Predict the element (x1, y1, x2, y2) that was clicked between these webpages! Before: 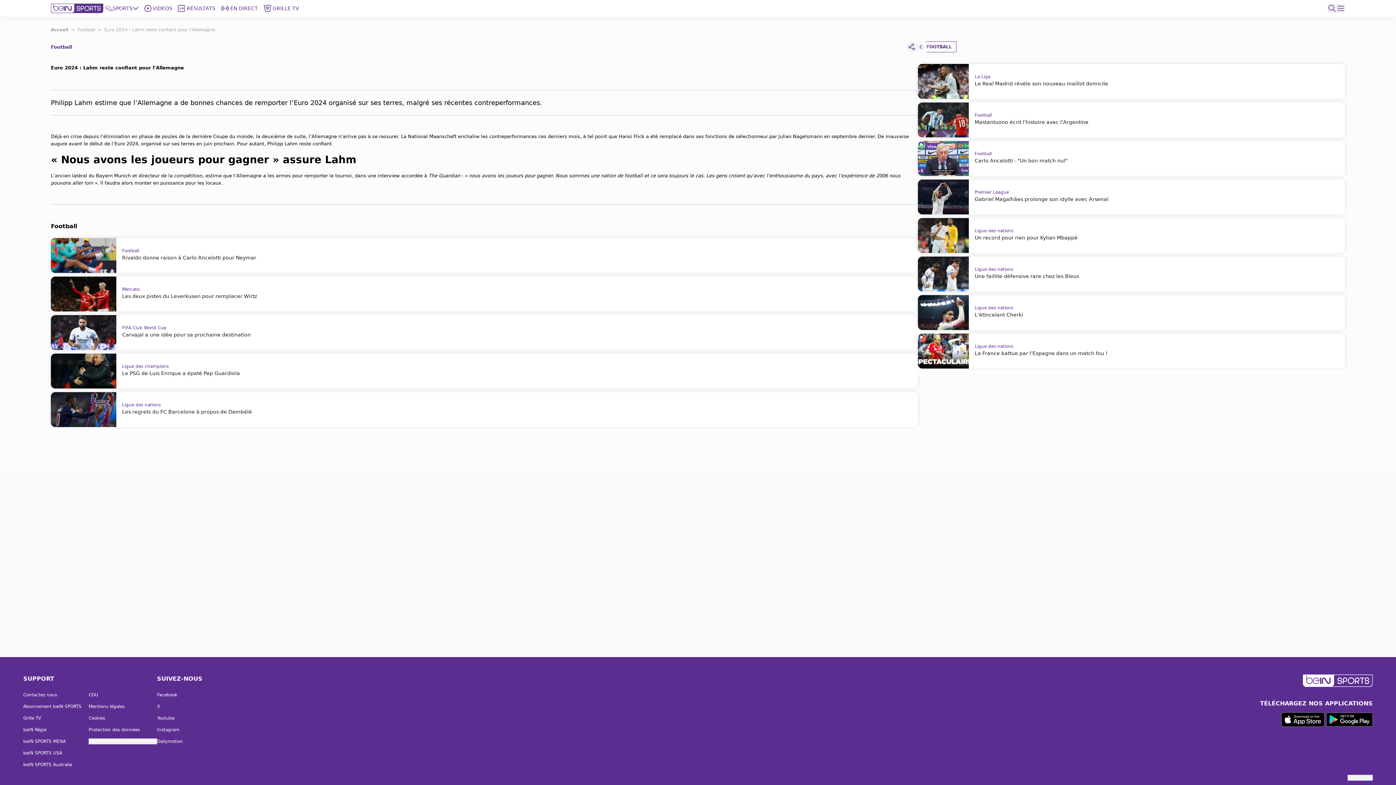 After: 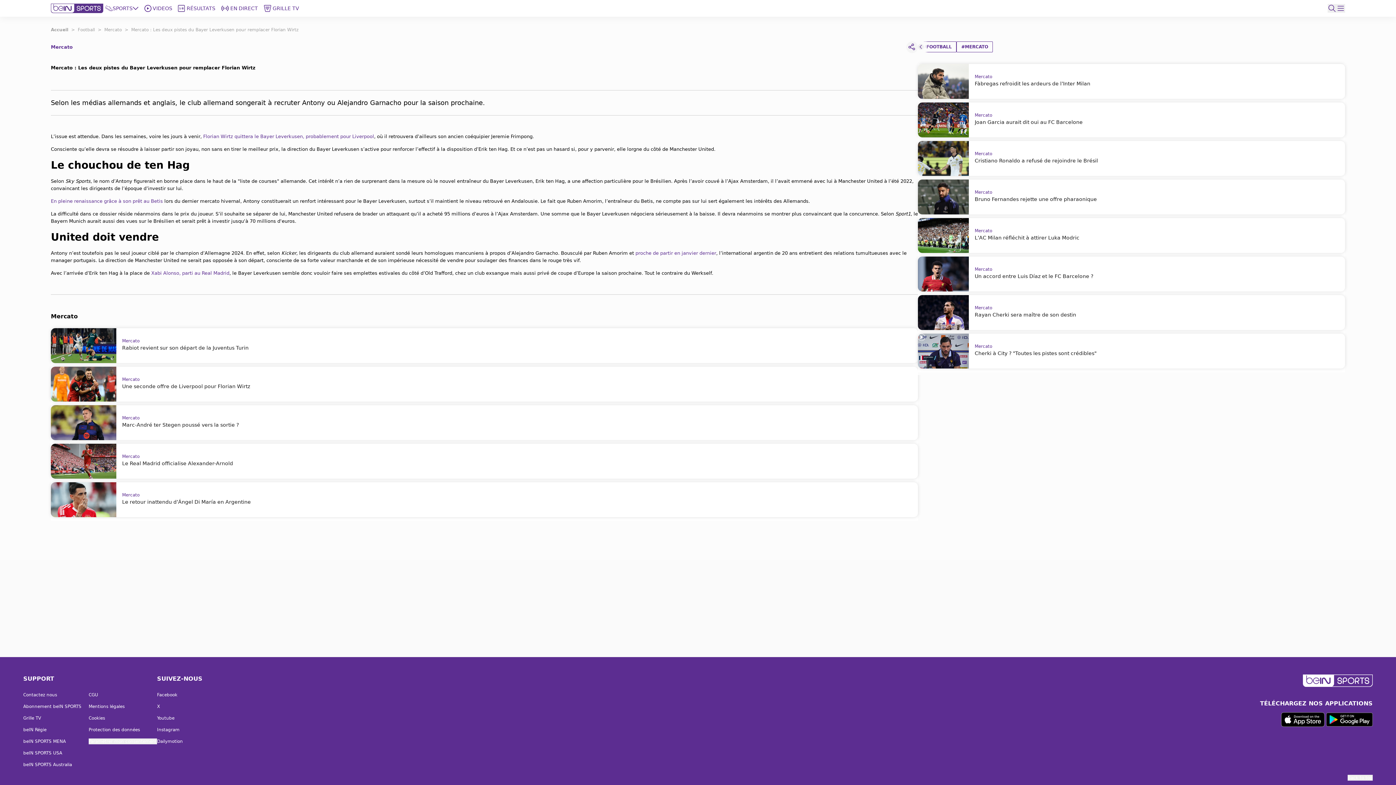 Action: label: Mercato
Les deux pistes du Leverkusen pour remplacer Wirtz bbox: (50, 276, 918, 311)